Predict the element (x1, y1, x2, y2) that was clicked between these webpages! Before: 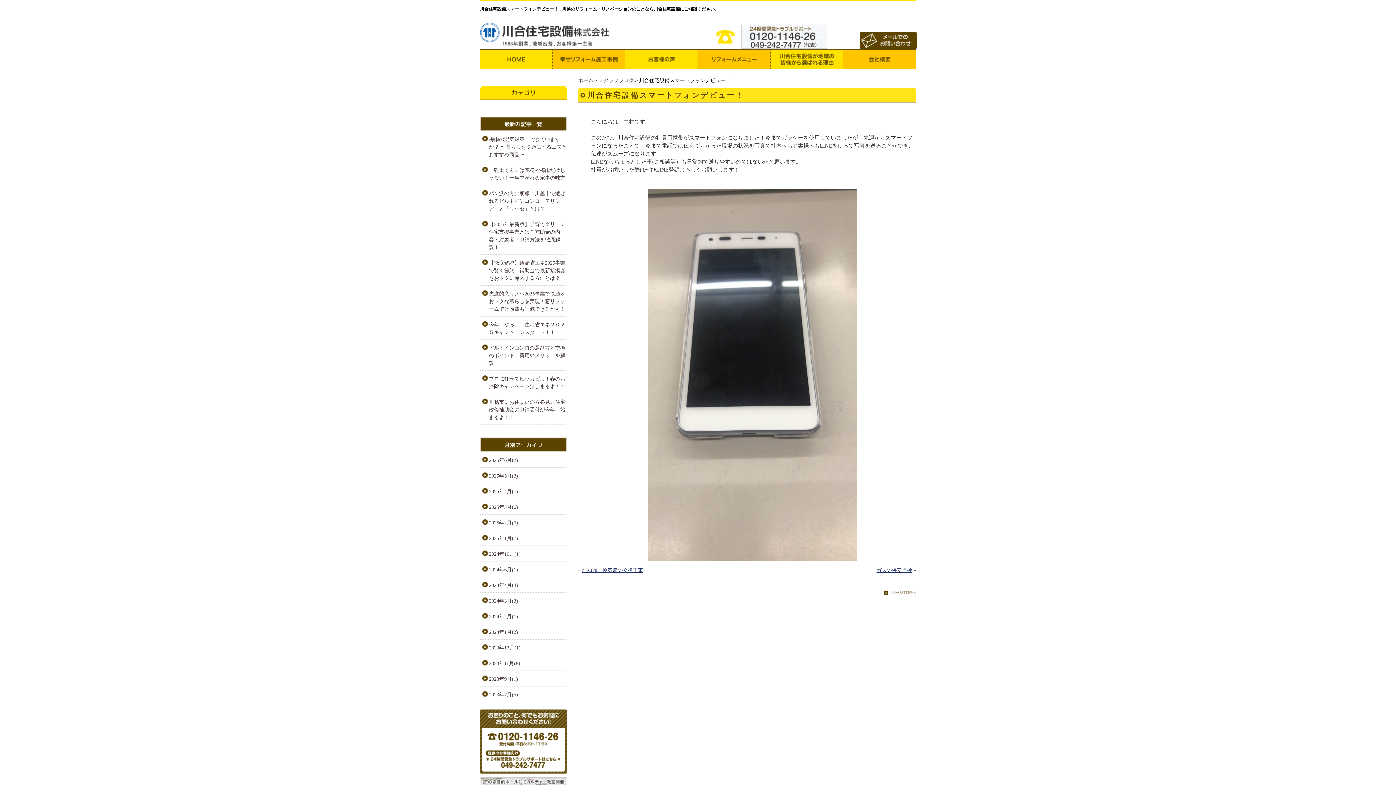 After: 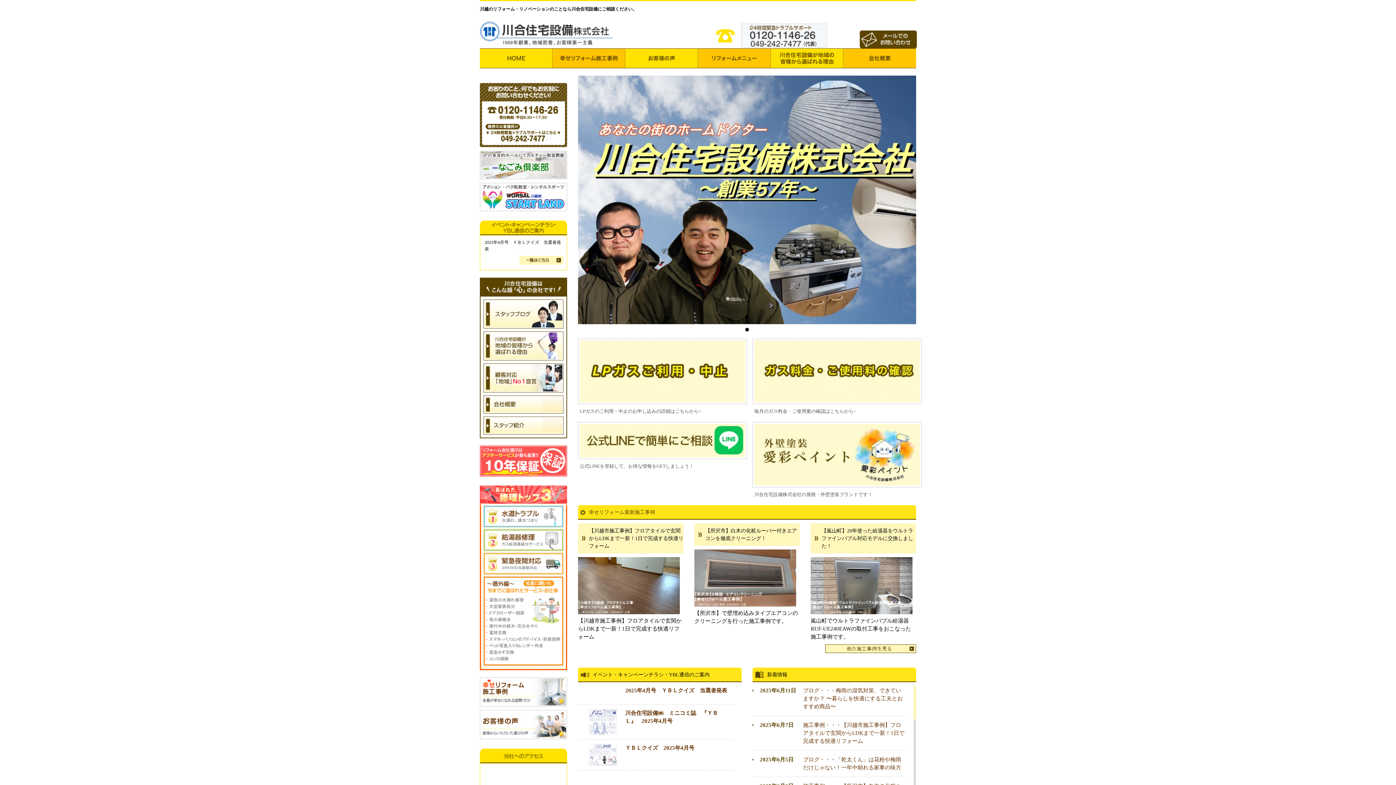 Action: bbox: (480, 39, 612, 45)